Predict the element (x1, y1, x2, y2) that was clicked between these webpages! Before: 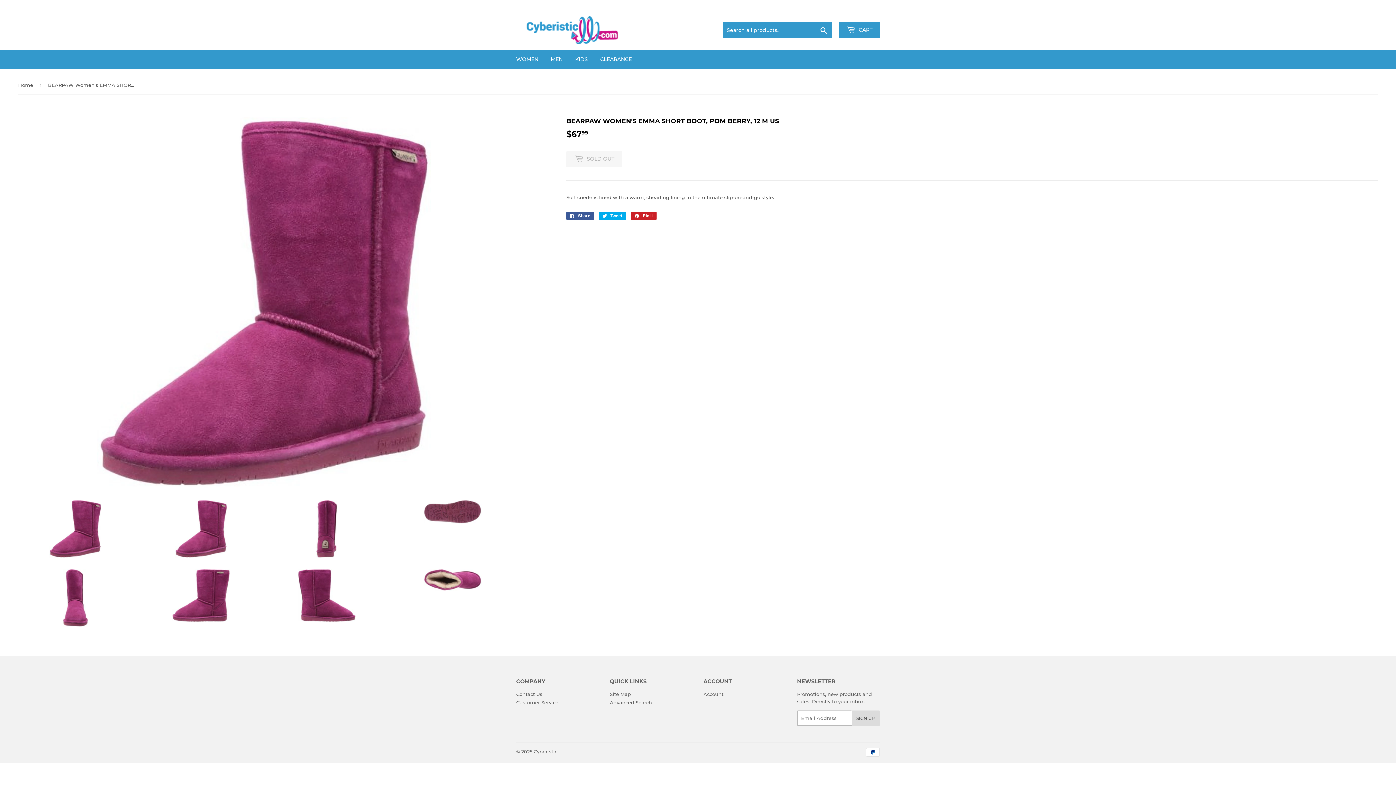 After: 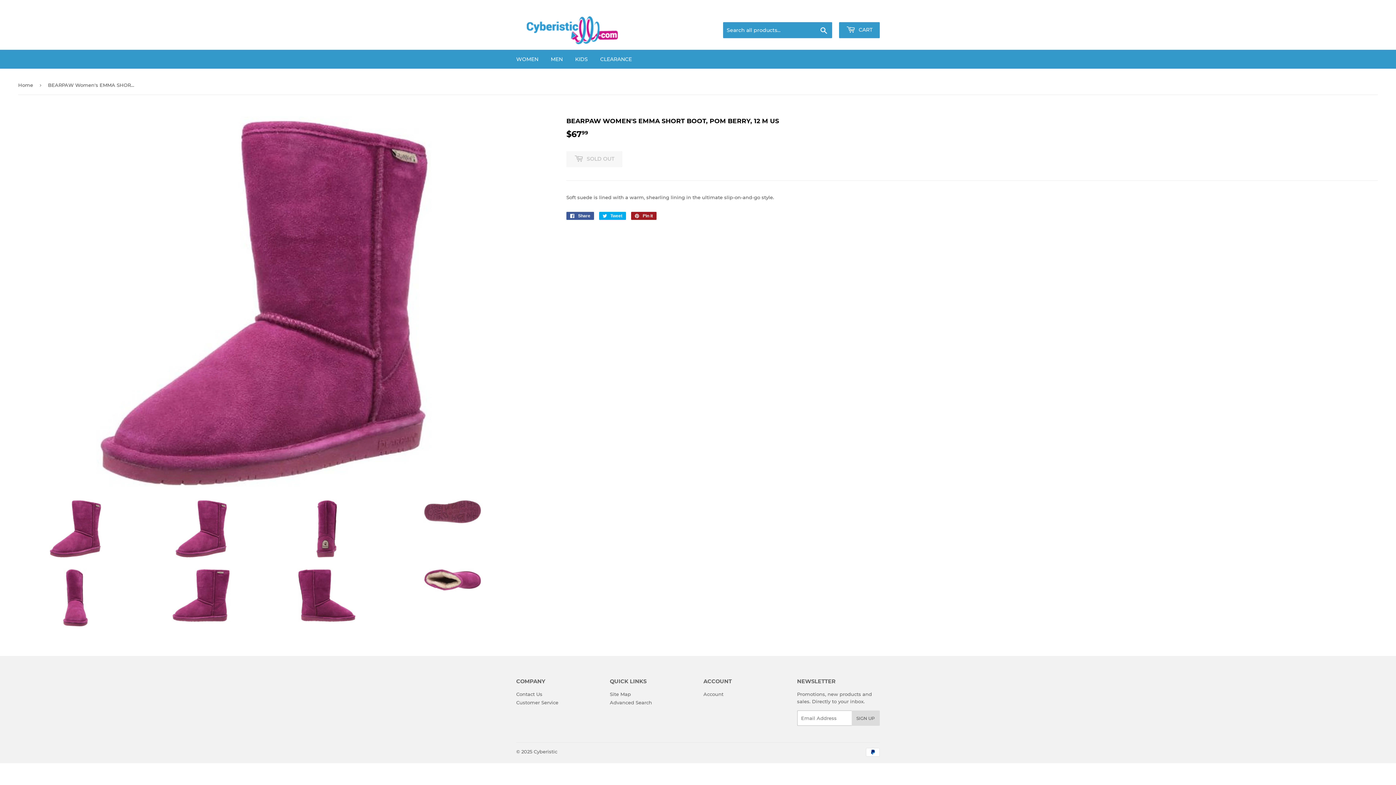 Action: bbox: (631, 211, 656, 219) label:  Pin it
Pin on Pinterest